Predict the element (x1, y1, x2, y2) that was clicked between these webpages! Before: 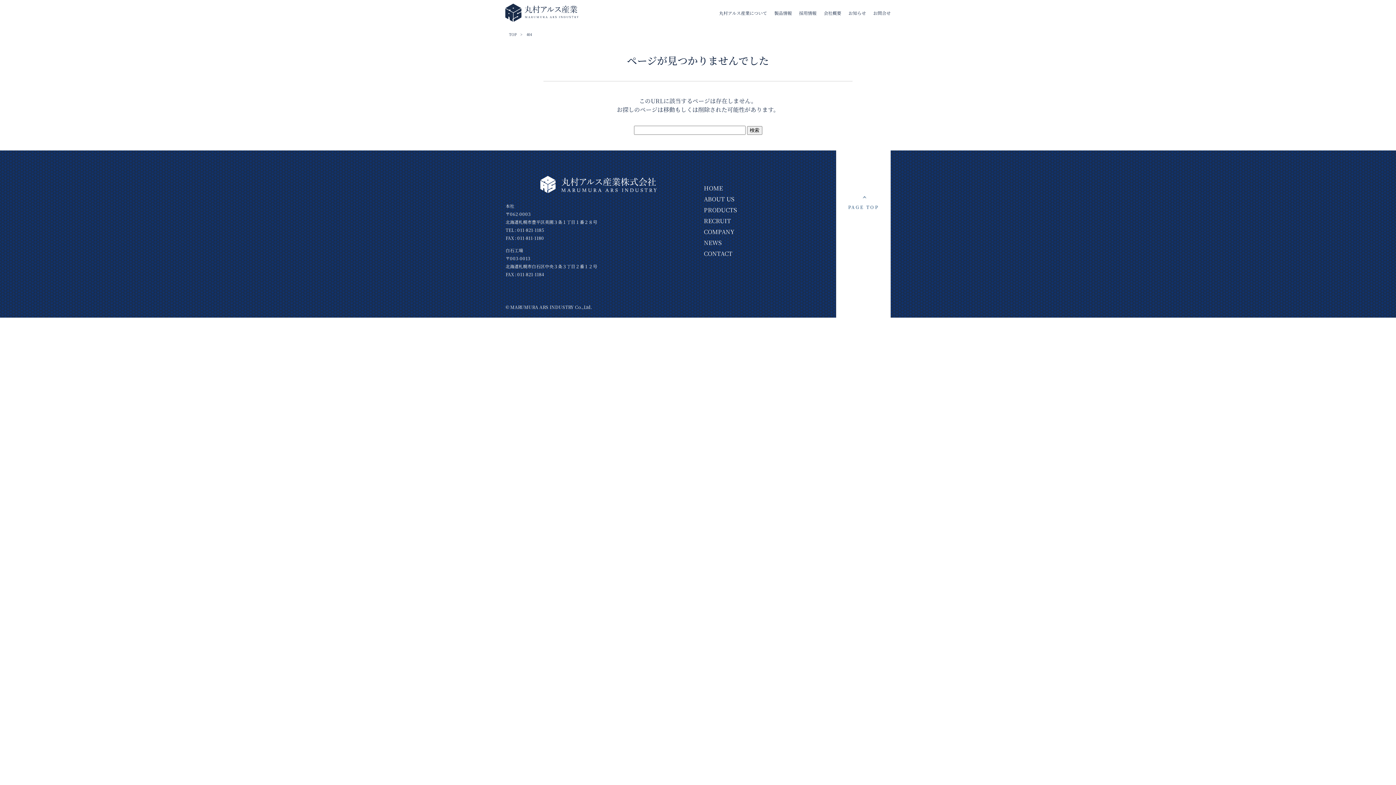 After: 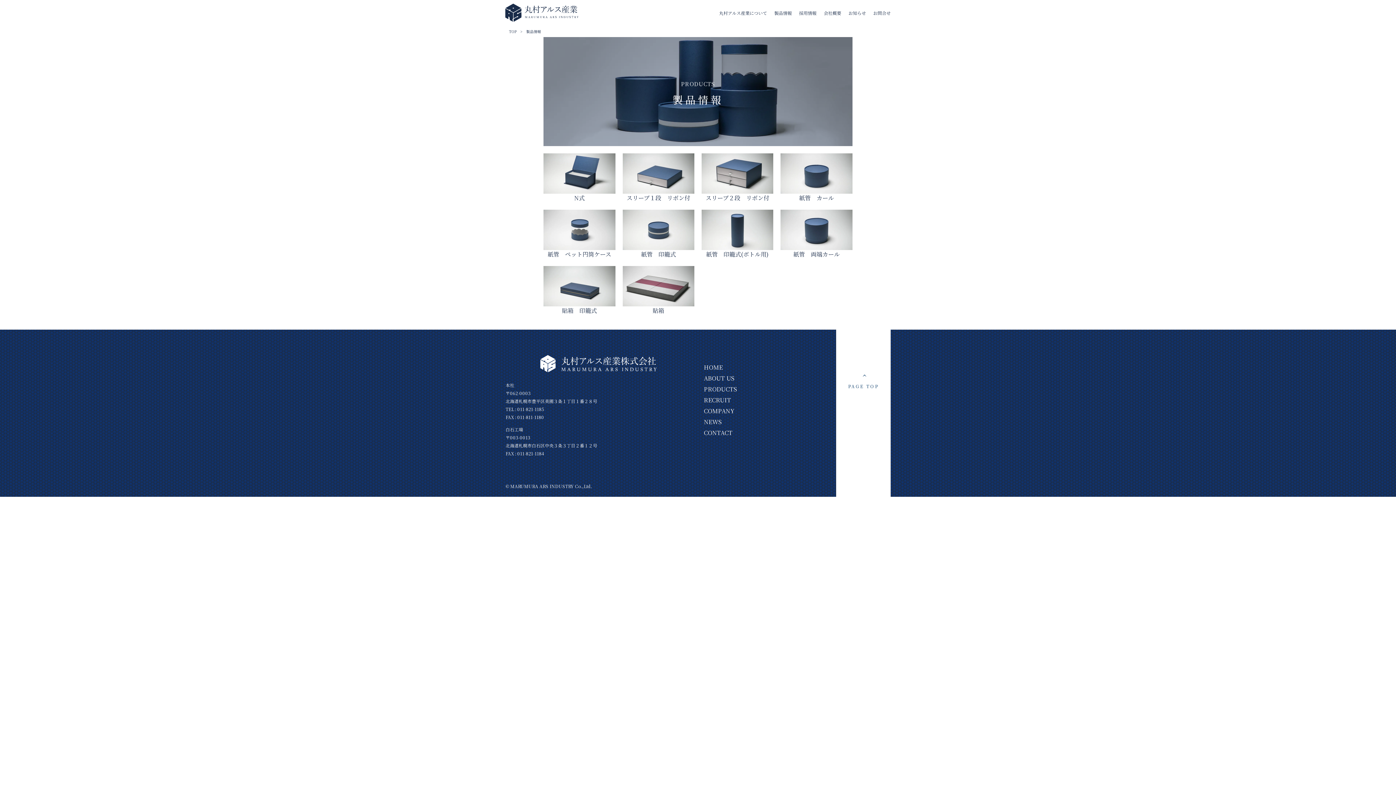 Action: label: 製品情報 bbox: (774, 9, 792, 16)